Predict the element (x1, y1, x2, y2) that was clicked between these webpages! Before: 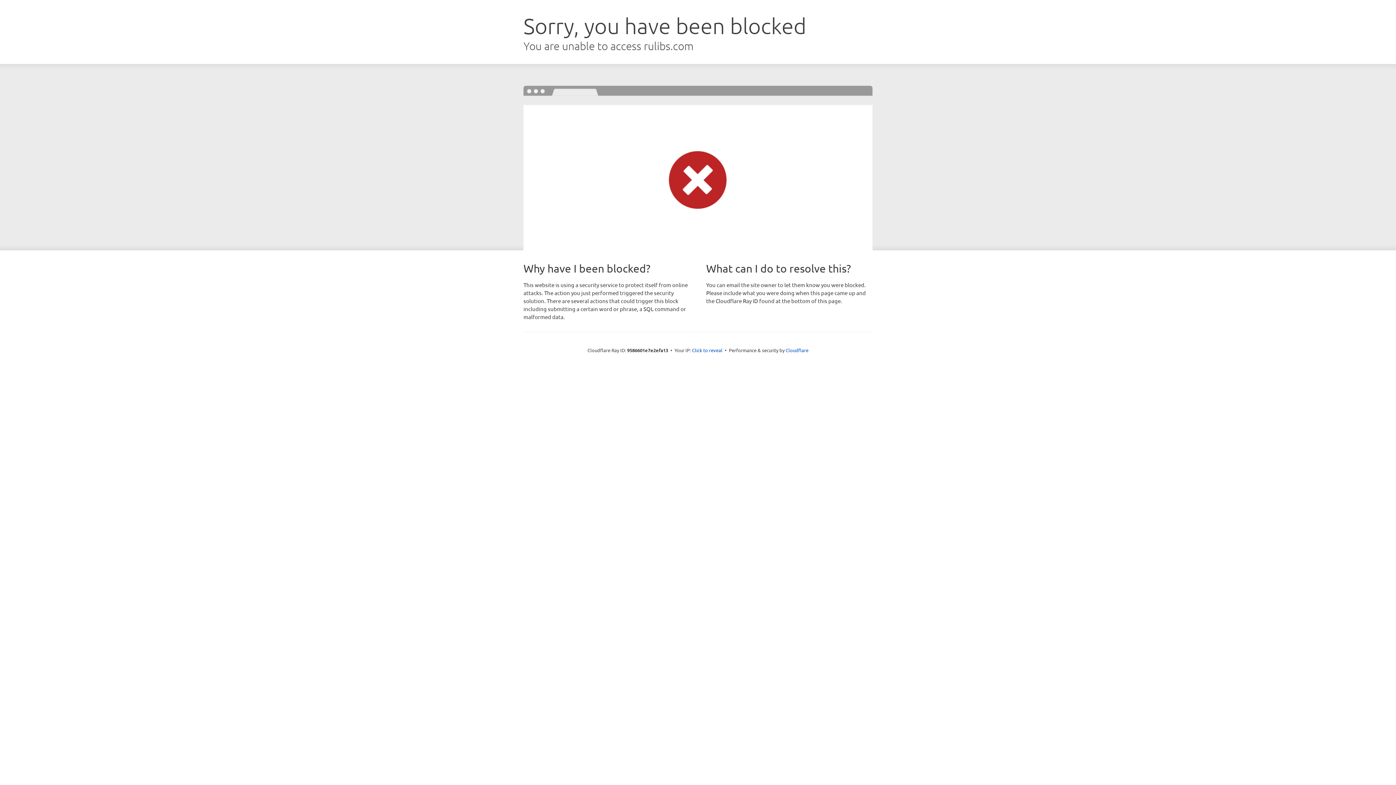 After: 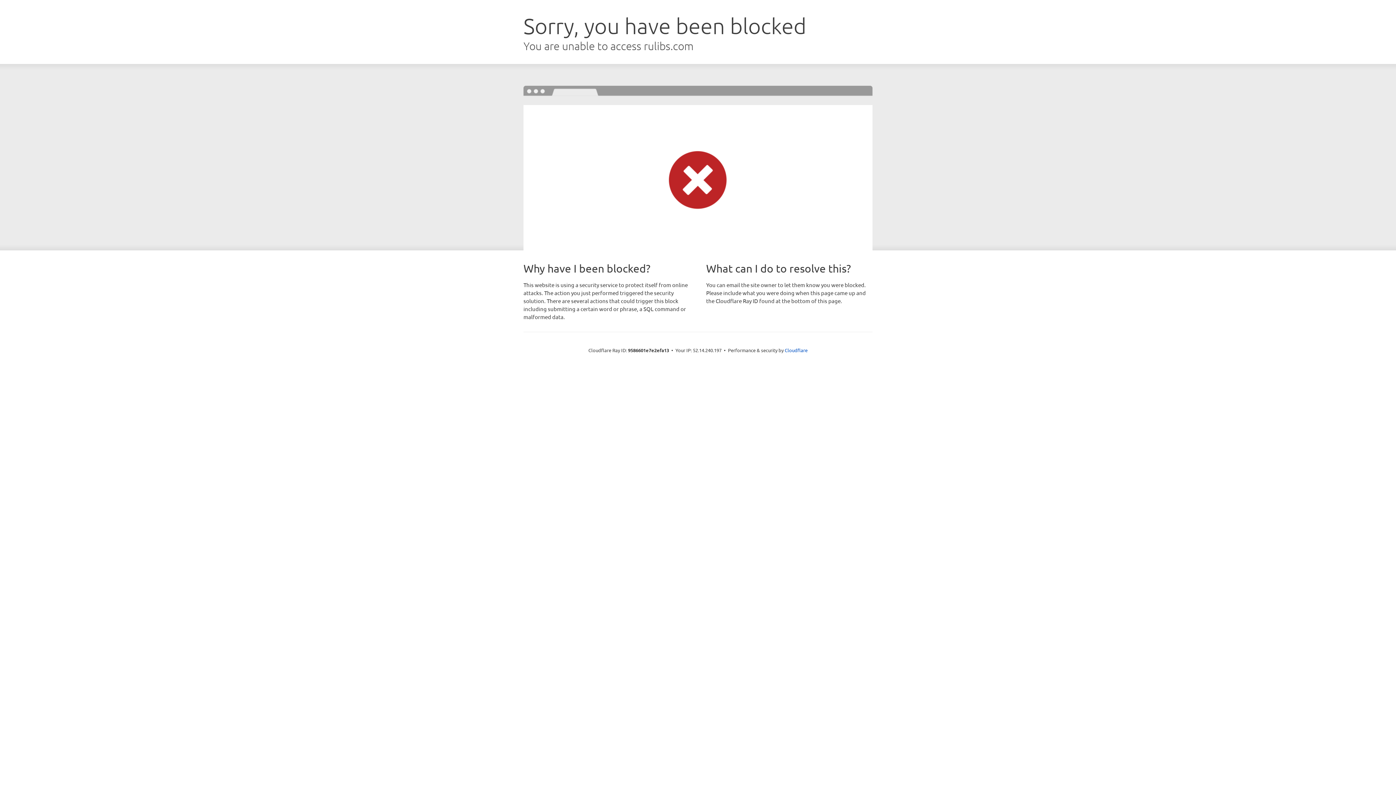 Action: label: Click to reveal bbox: (692, 346, 722, 353)